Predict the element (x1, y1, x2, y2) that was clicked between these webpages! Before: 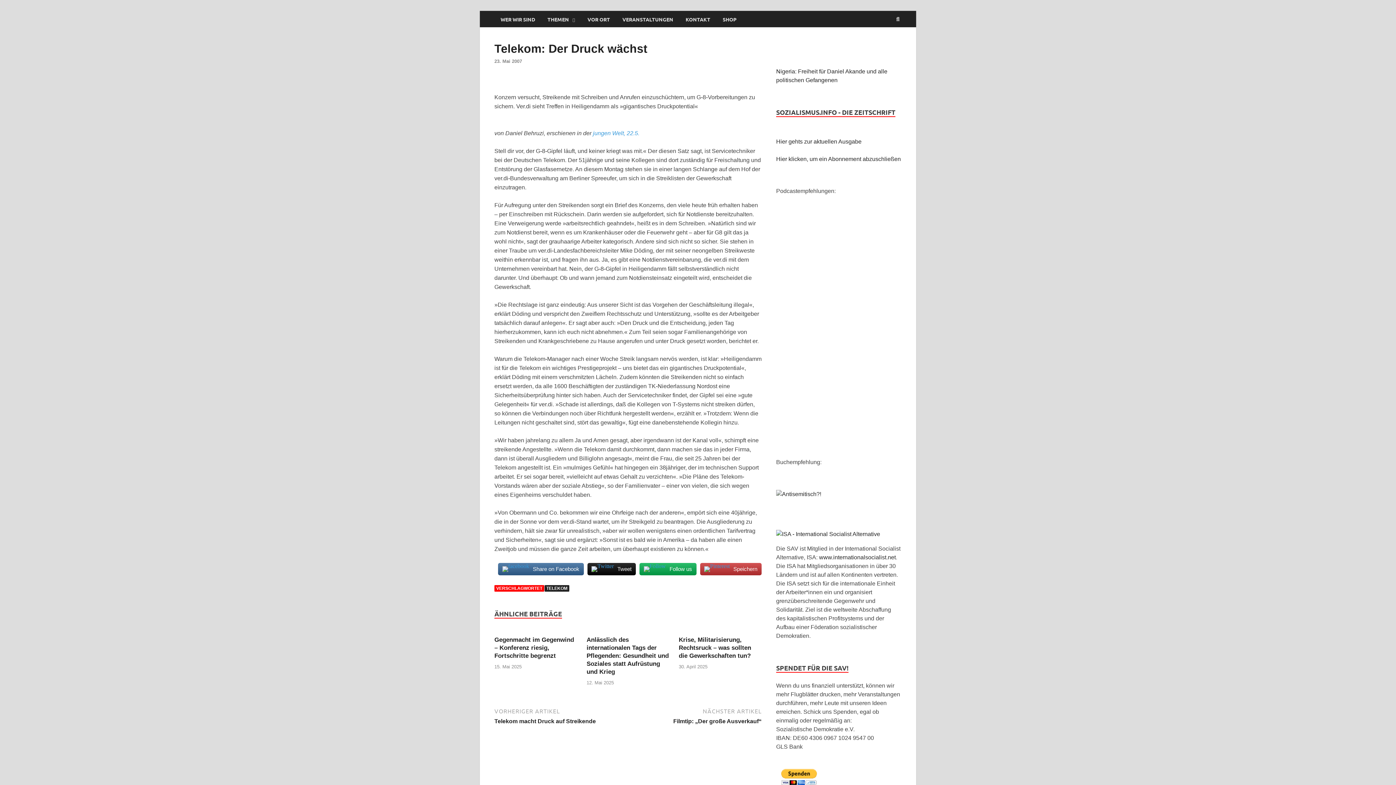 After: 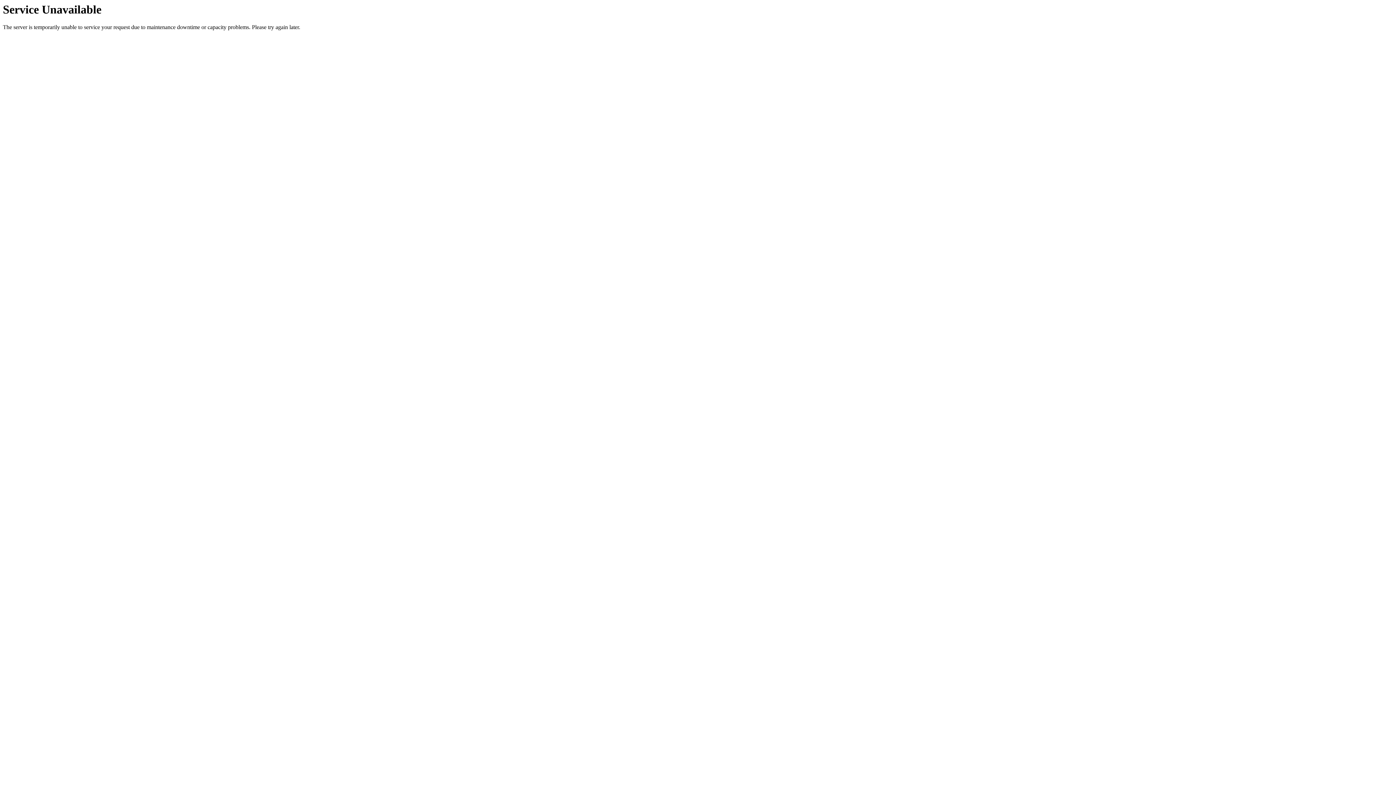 Action: label: Hier gehts zur aktuellen Ausgabe bbox: (776, 138, 861, 144)